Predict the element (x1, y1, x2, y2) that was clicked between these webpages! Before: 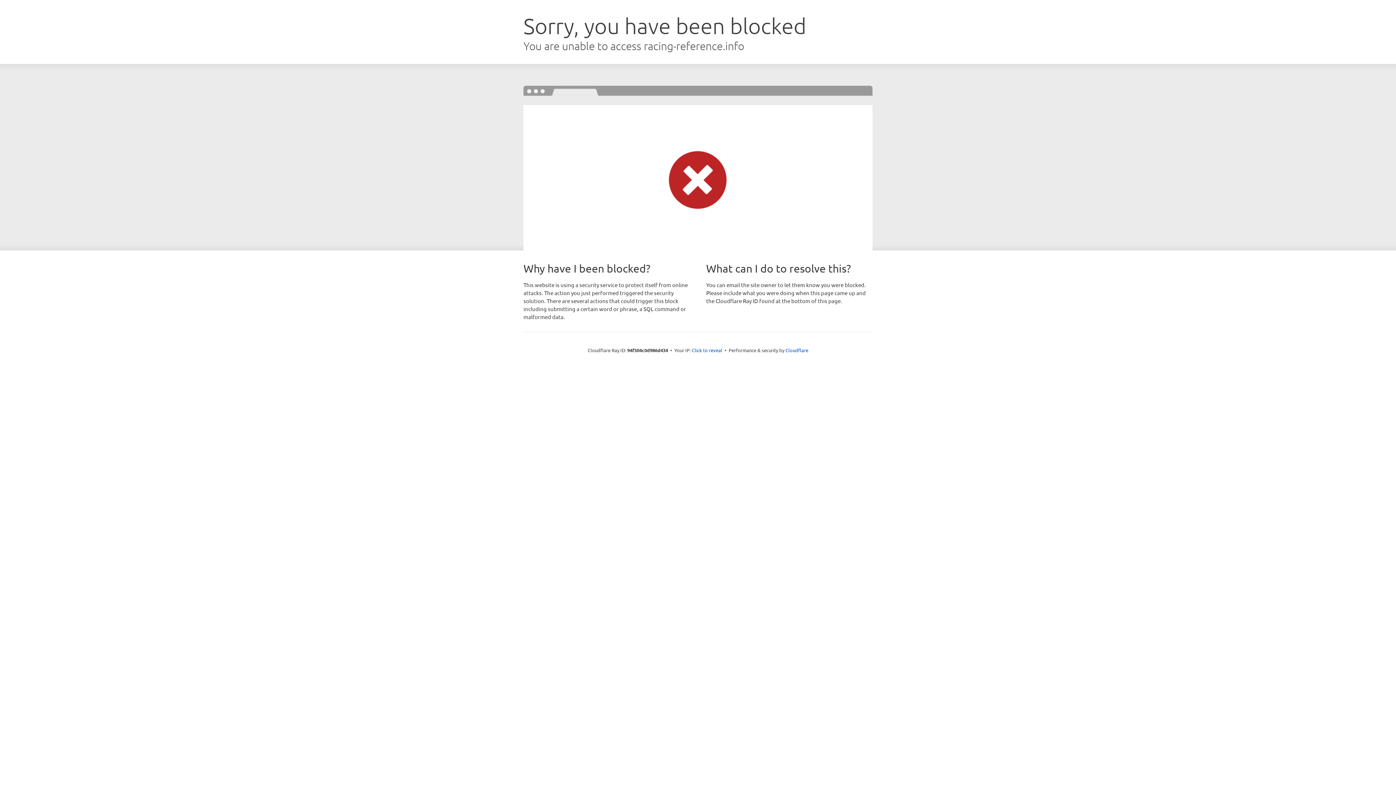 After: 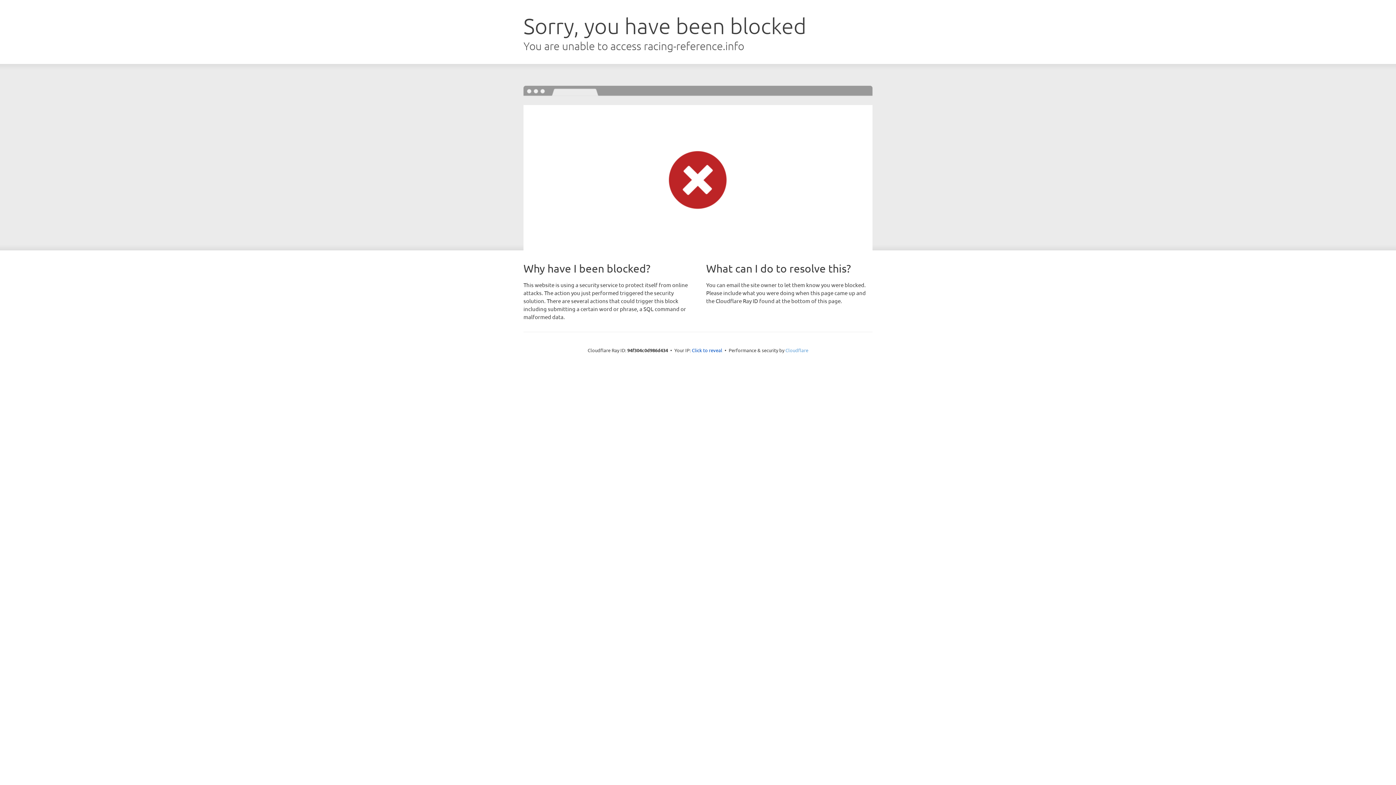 Action: bbox: (785, 347, 808, 353) label: Cloudflare